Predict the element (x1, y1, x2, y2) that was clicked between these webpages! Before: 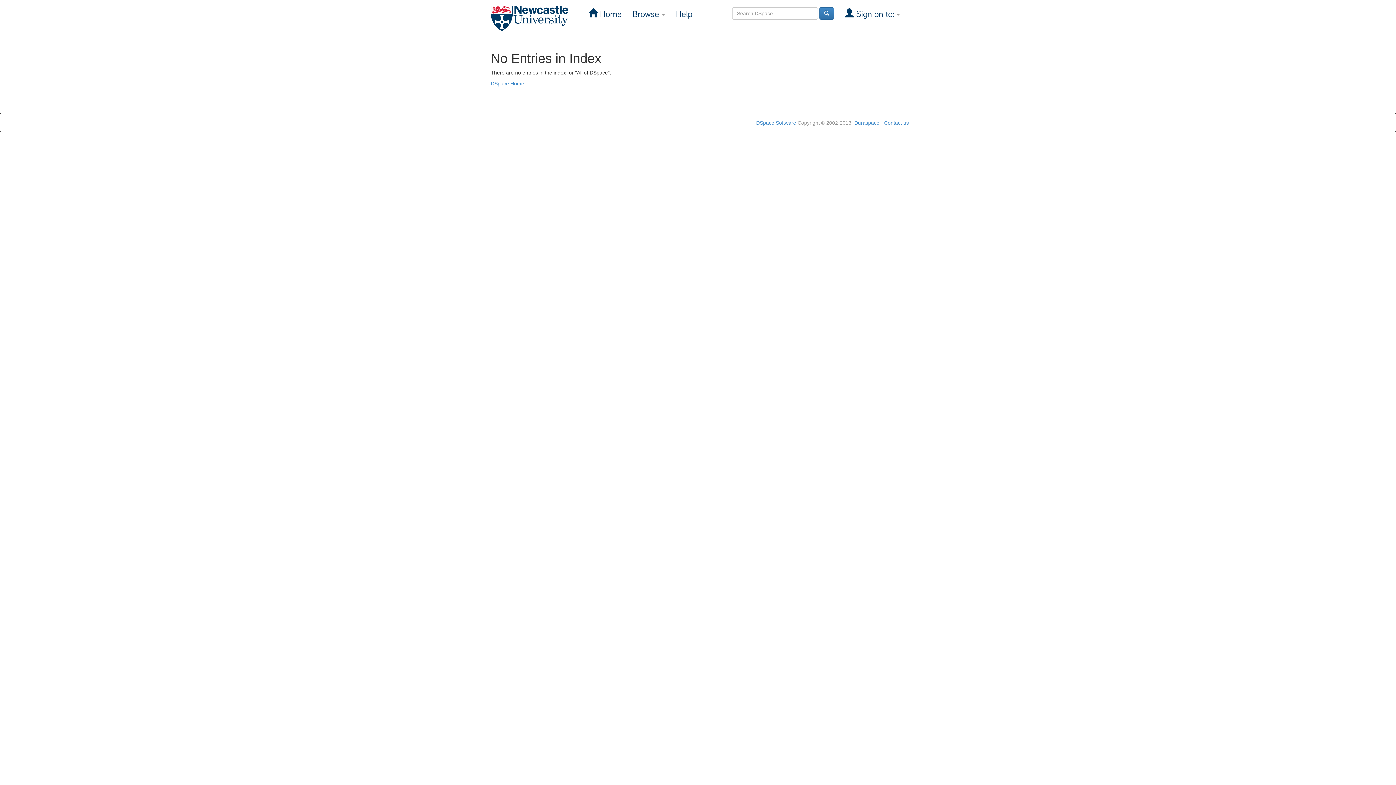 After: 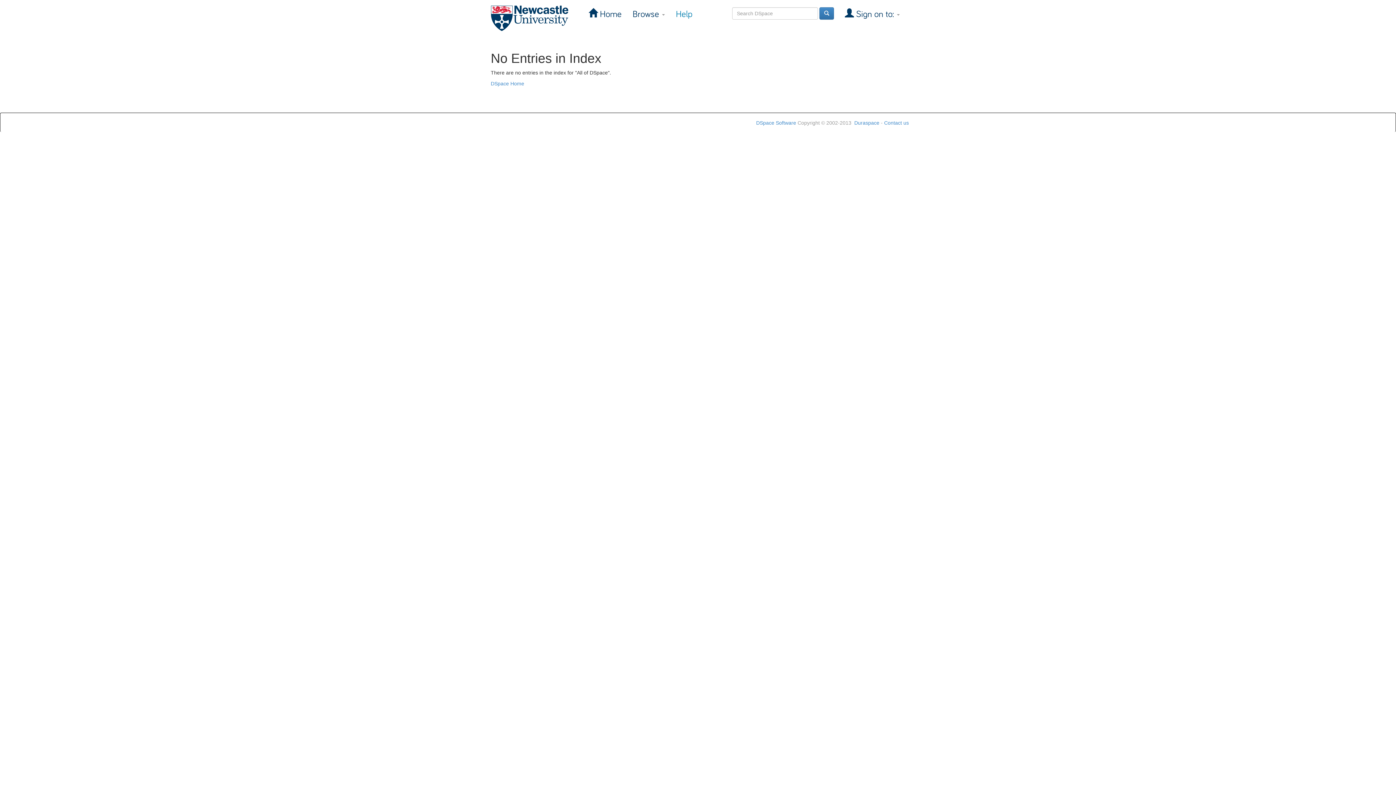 Action: bbox: (670, 5, 698, 23) label: Help